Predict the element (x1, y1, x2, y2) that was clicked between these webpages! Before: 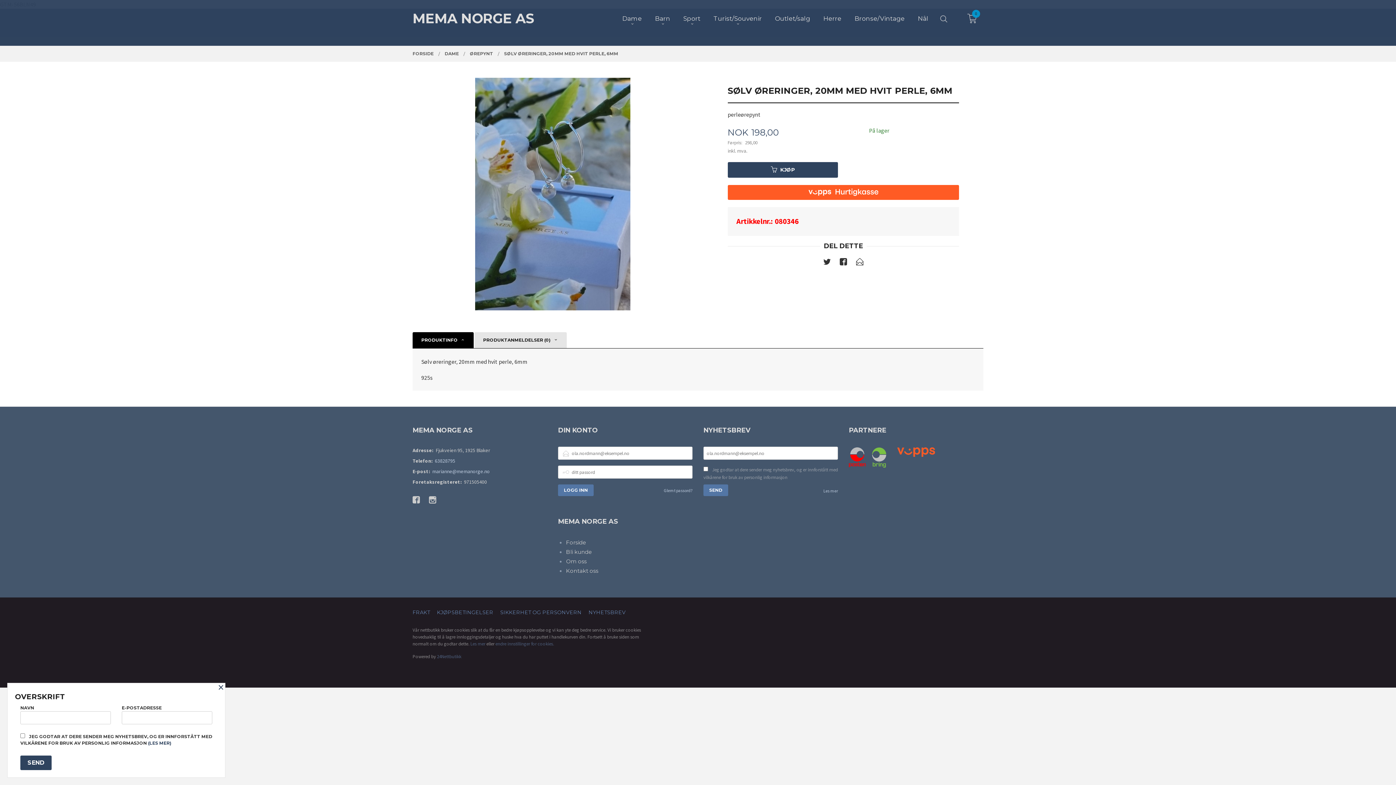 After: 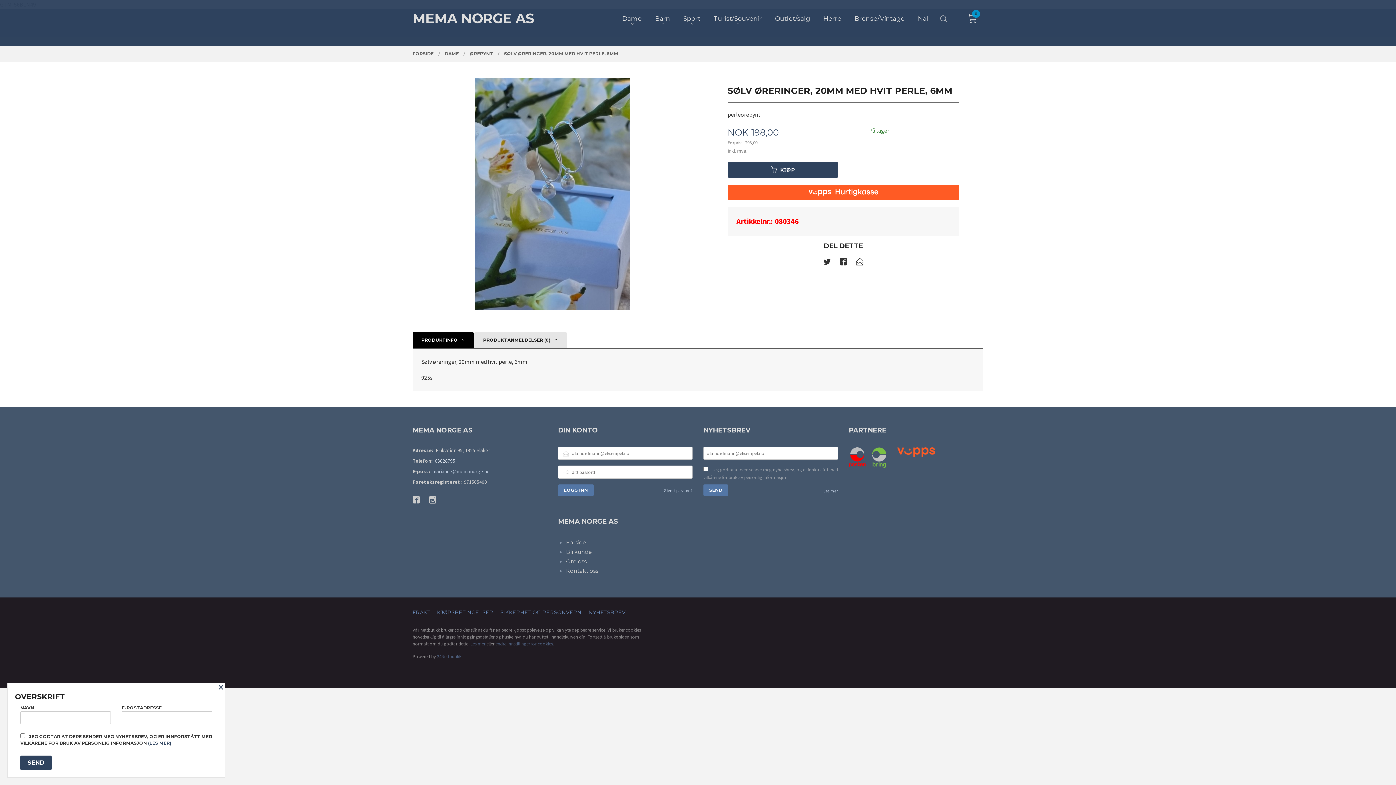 Action: label: 63828795 bbox: (435, 457, 455, 464)